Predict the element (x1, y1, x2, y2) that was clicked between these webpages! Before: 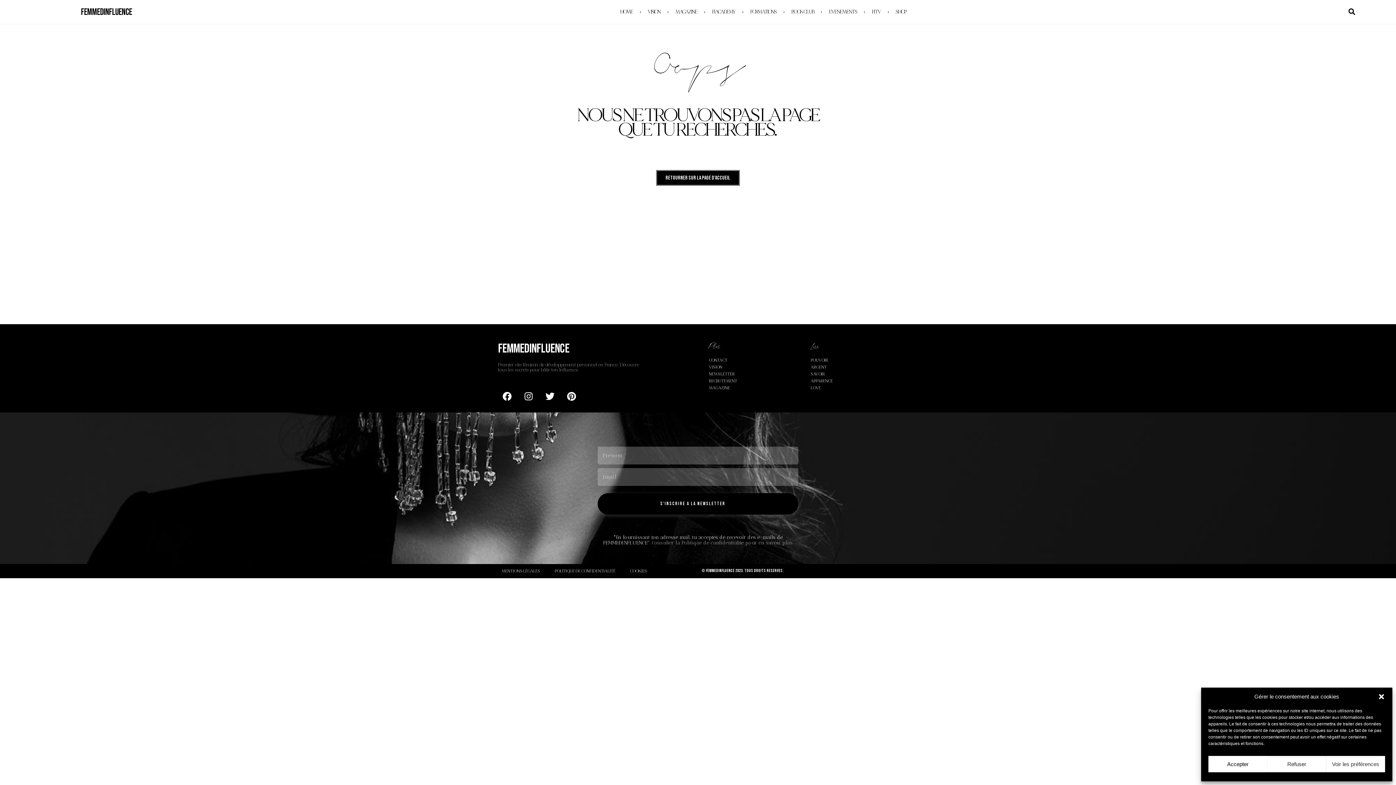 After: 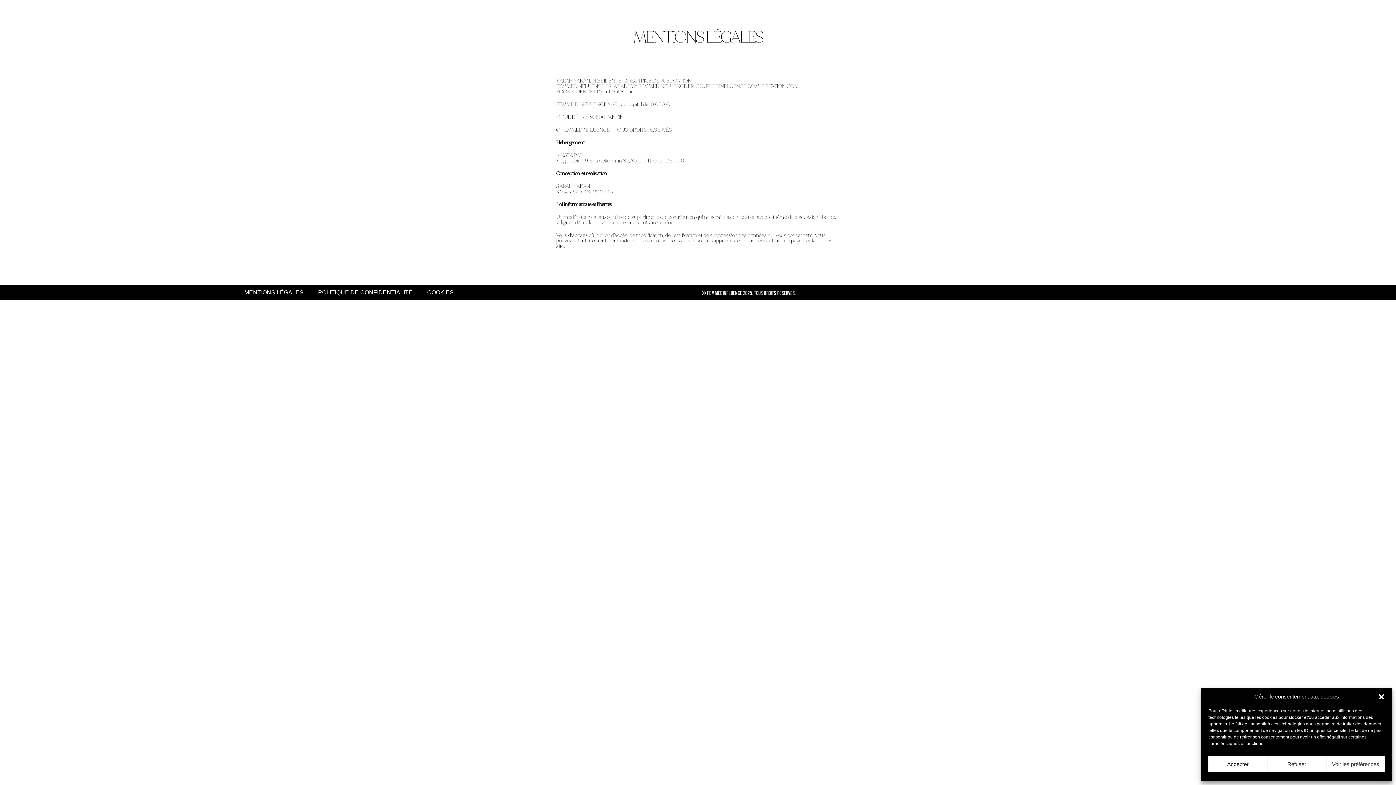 Action: label: MENTIONS LÉGALES bbox: (494, 568, 547, 574)